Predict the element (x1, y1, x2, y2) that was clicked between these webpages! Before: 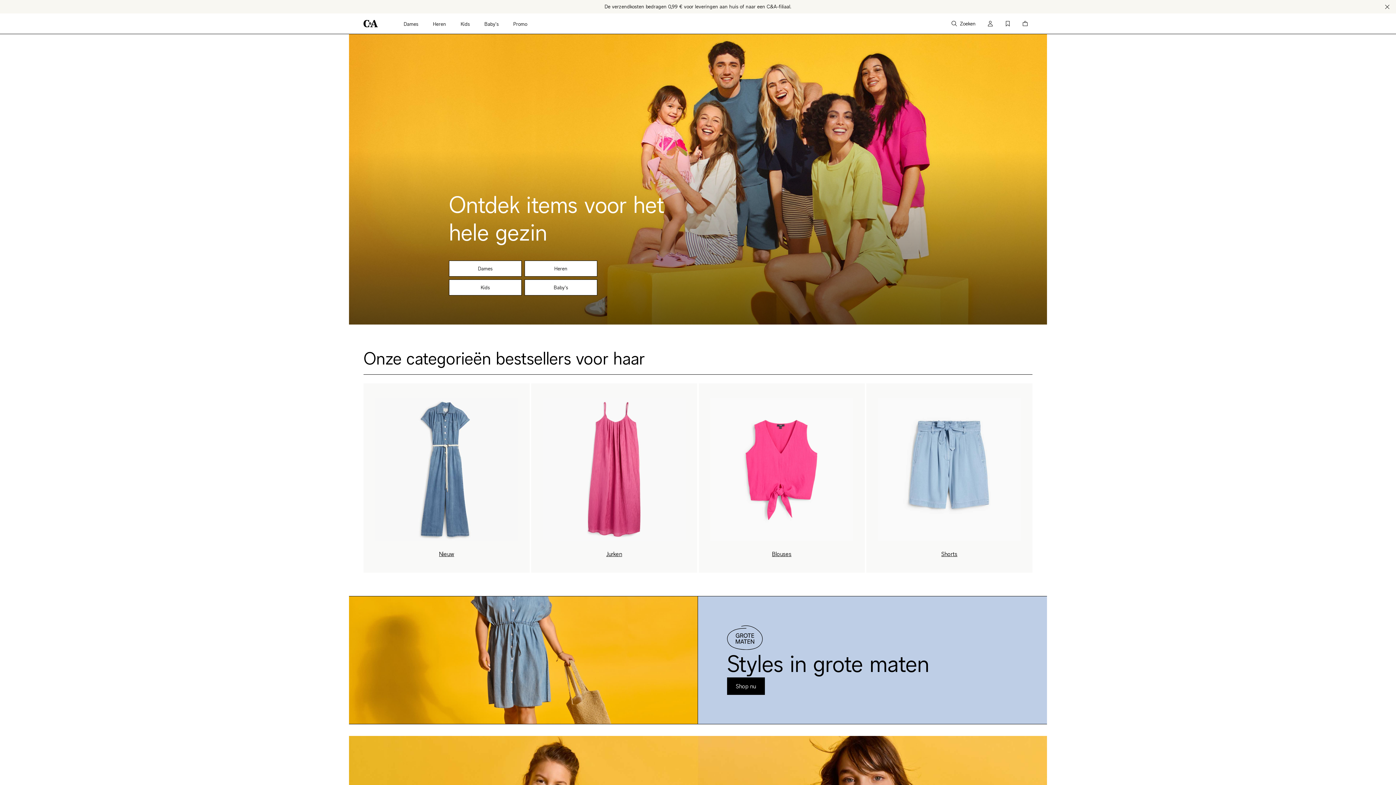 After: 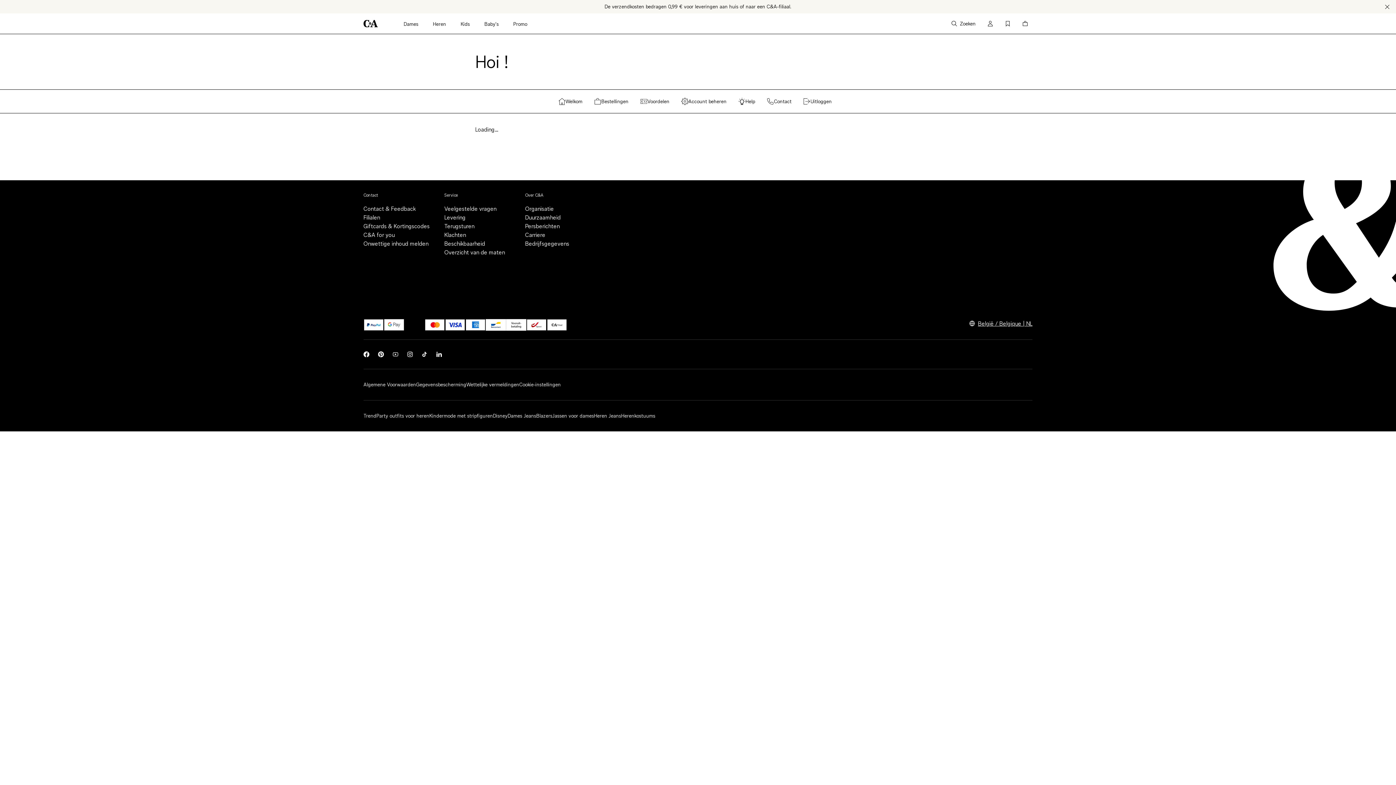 Action: label: Account bbox: (984, 16, 996, 30)